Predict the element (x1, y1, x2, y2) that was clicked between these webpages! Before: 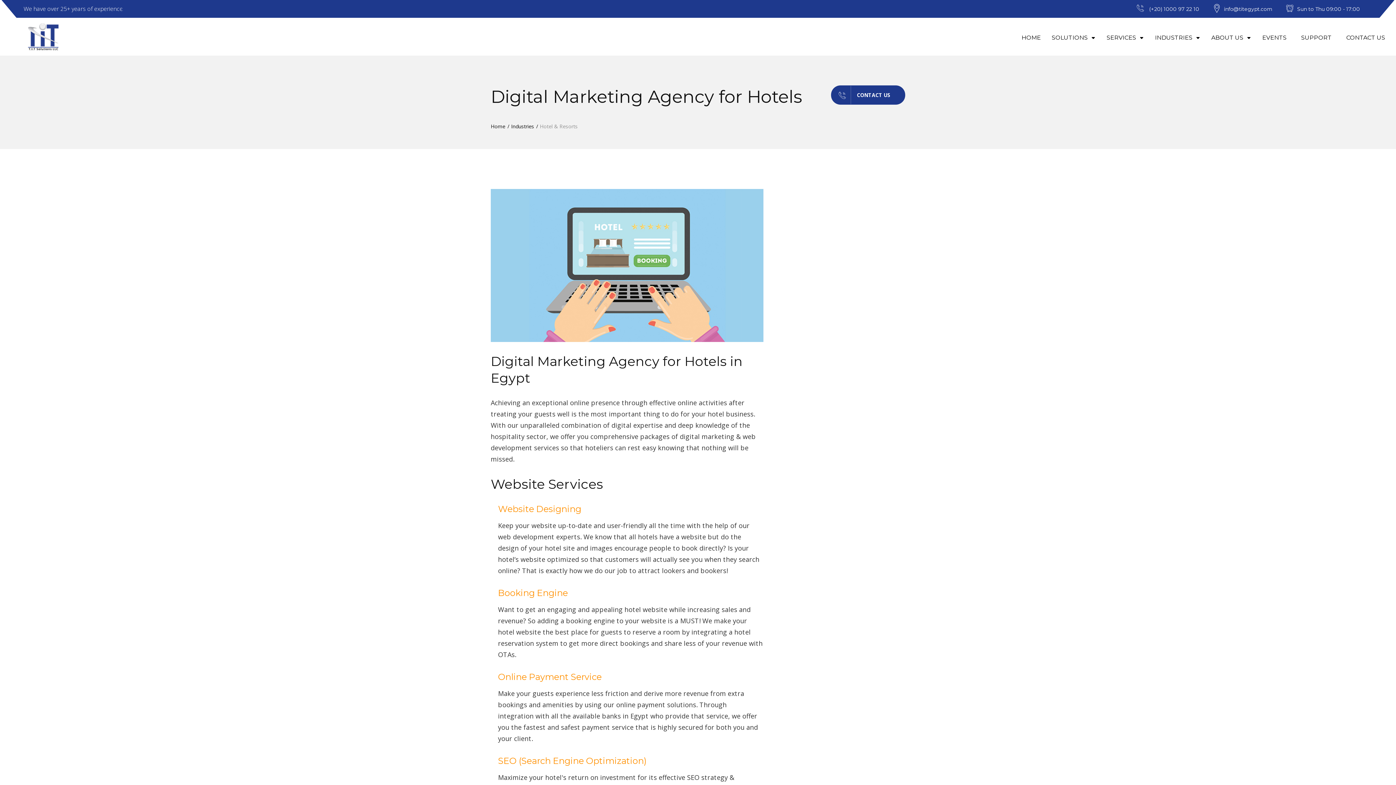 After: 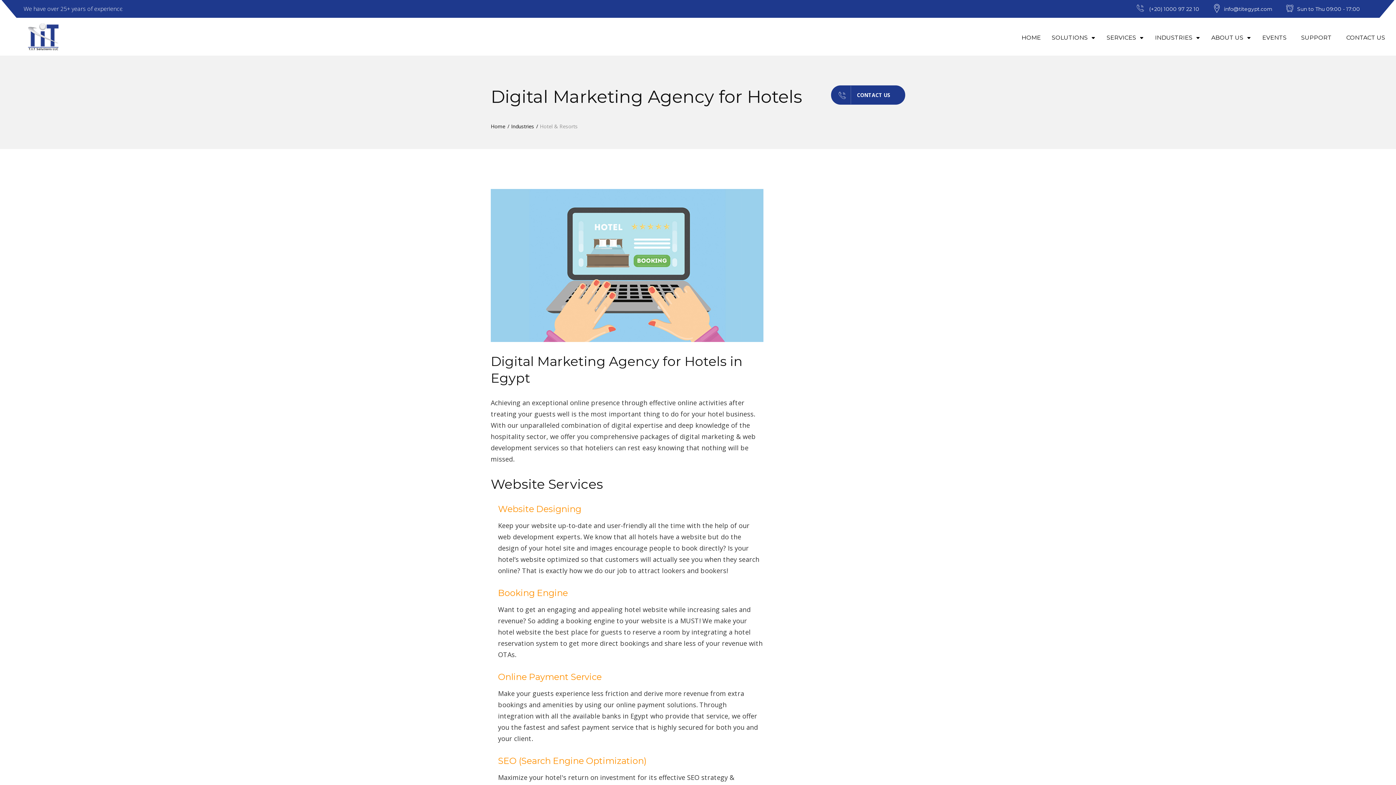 Action: label: (+20) 1000 97 22 10 bbox: (1149, 5, 1199, 12)